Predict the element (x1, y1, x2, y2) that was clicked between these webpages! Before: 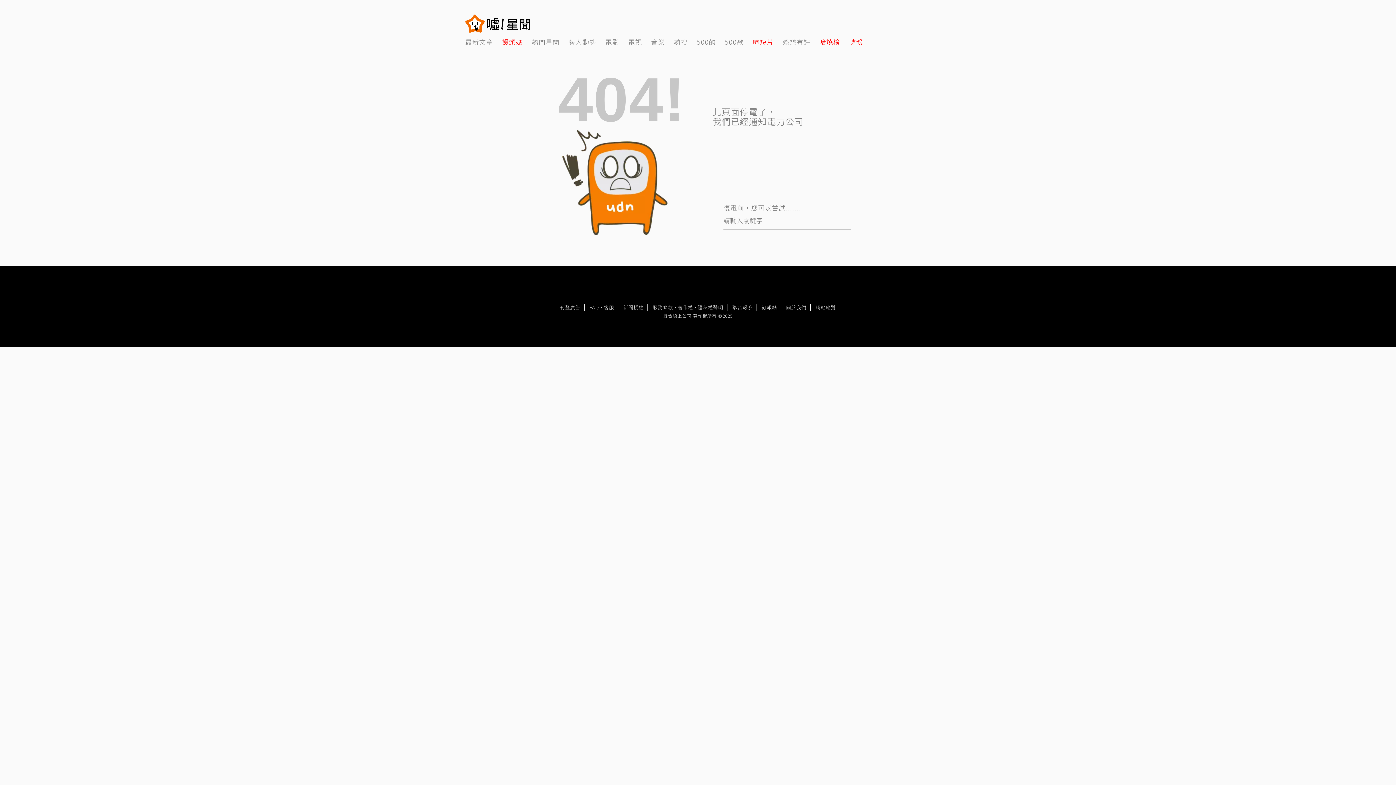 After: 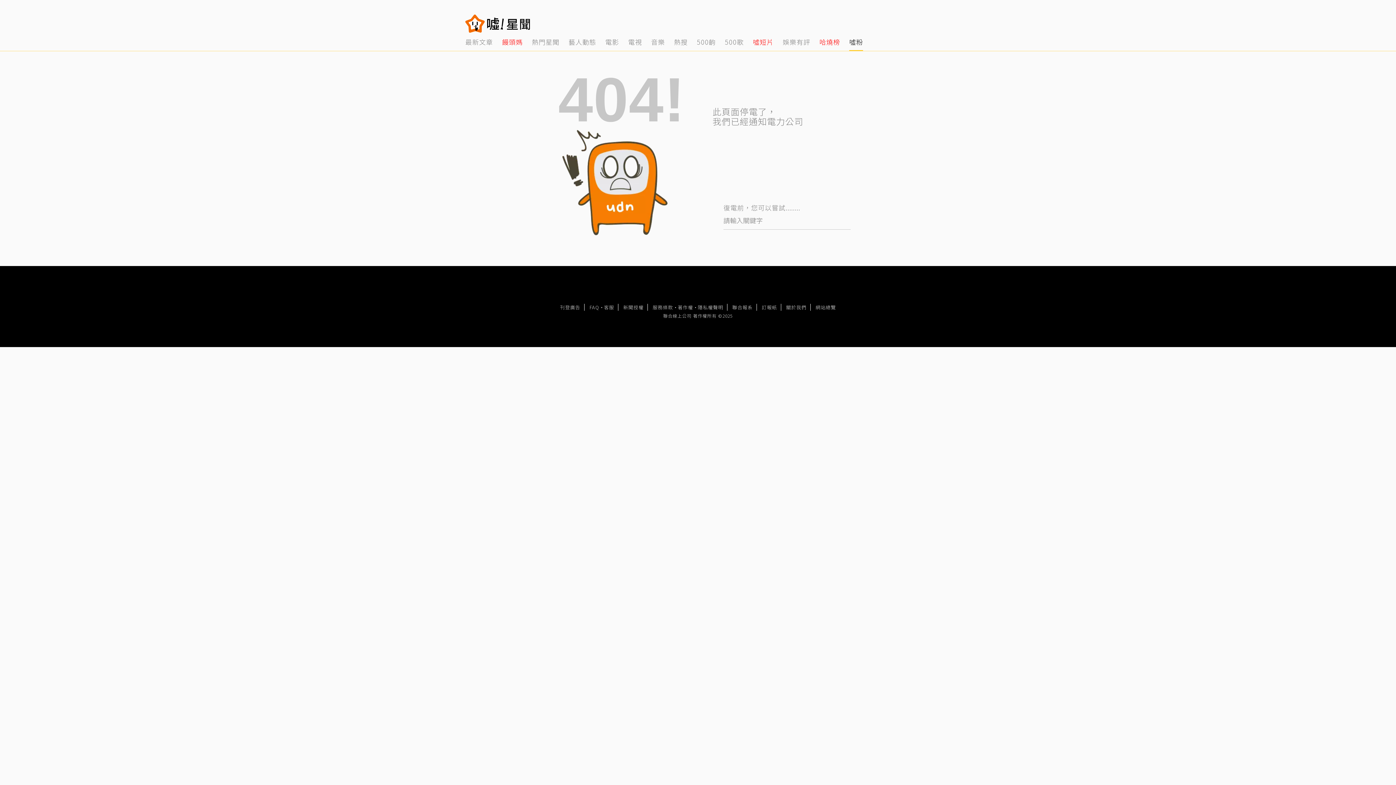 Action: label: 14 of 14 bbox: (849, 32, 863, 50)